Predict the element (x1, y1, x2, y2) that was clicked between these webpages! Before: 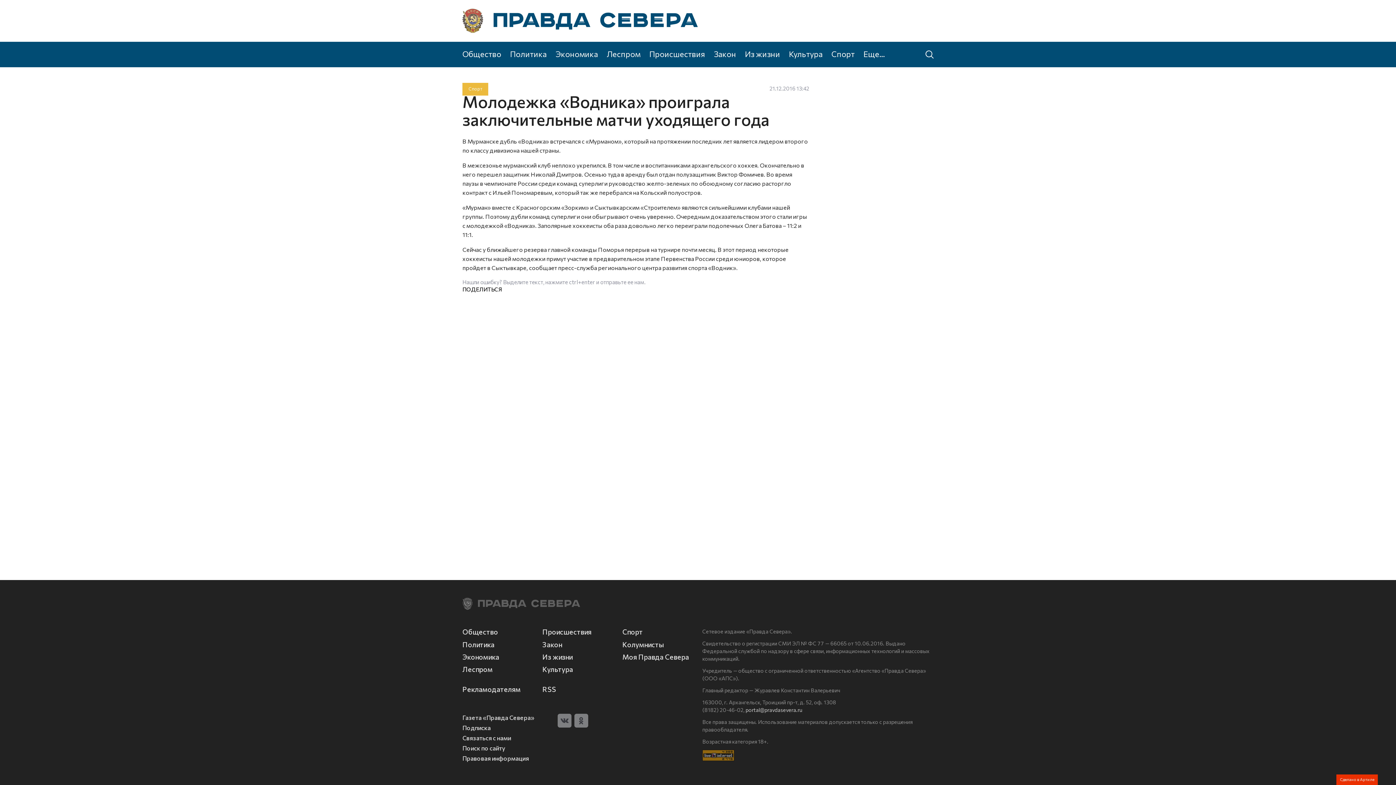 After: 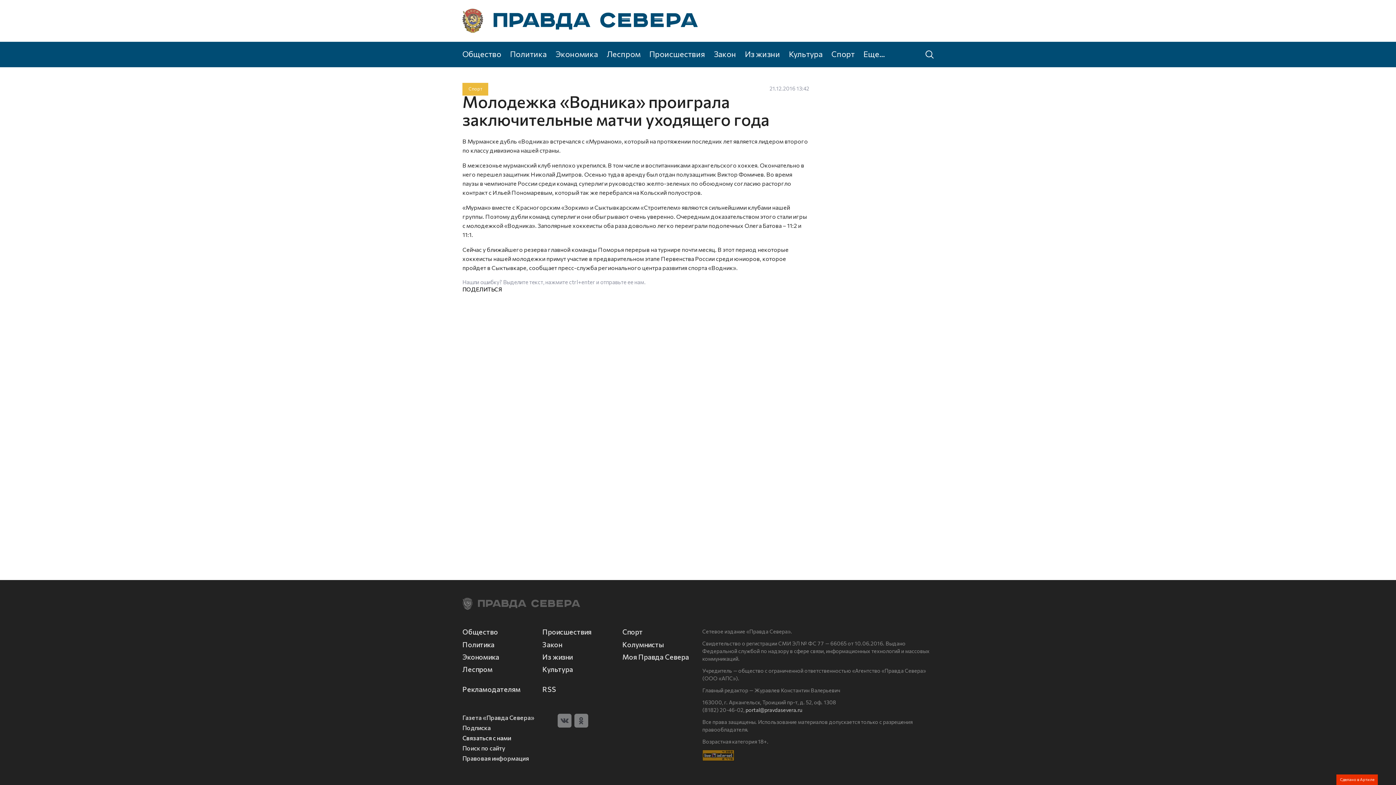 Action: bbox: (462, 734, 534, 741) label: Связаться с нами